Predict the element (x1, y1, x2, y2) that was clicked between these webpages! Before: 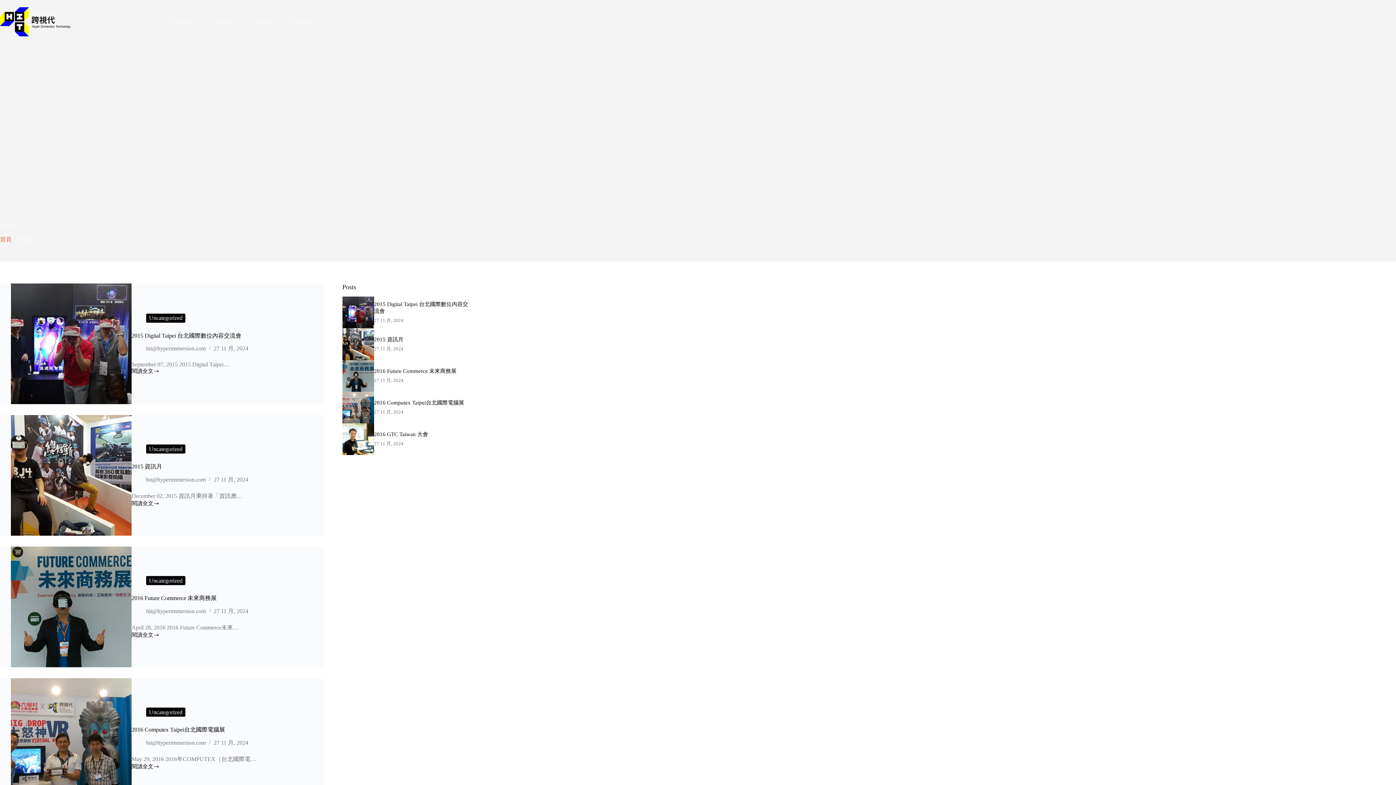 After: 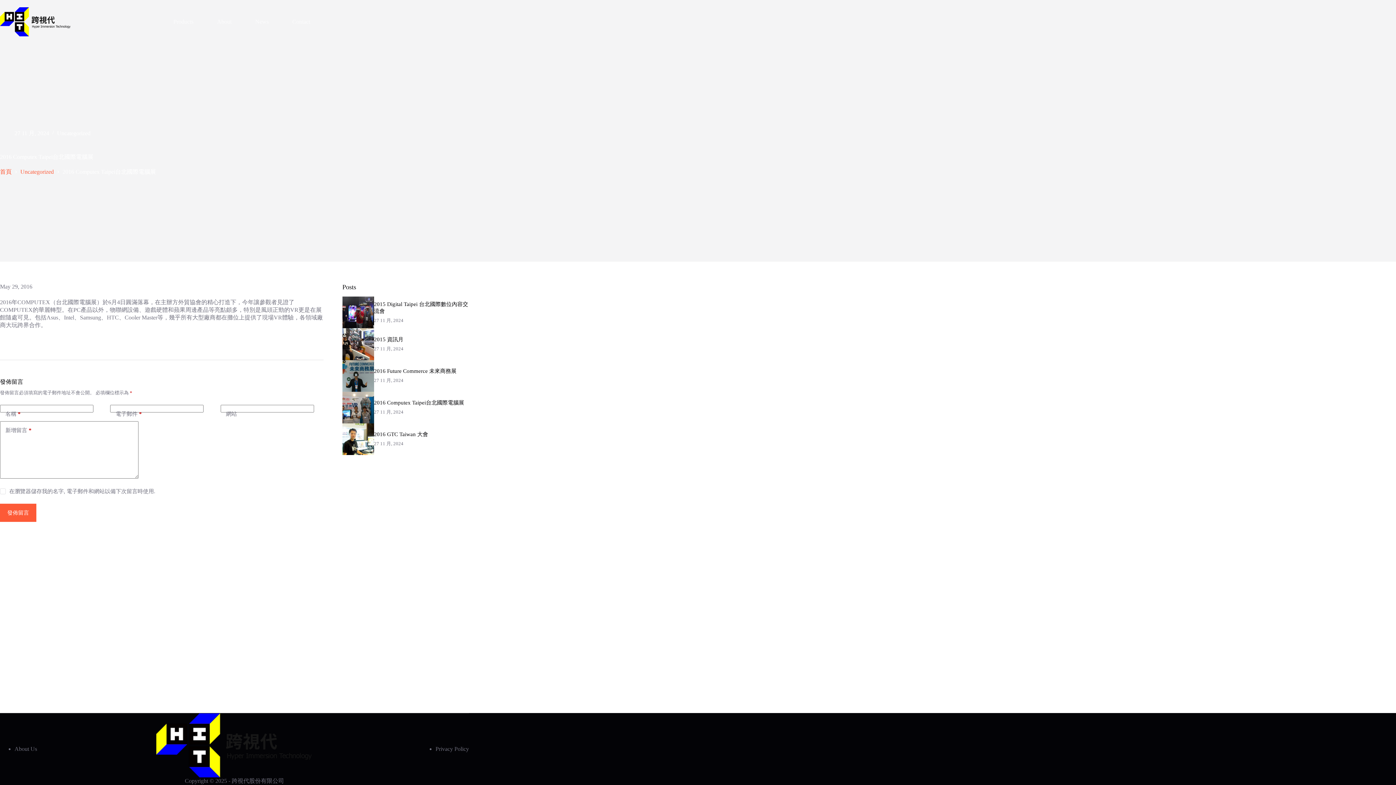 Action: bbox: (131, 763, 159, 770) label: 閱讀全文
2016 Computex Taipei台北國際電腦展